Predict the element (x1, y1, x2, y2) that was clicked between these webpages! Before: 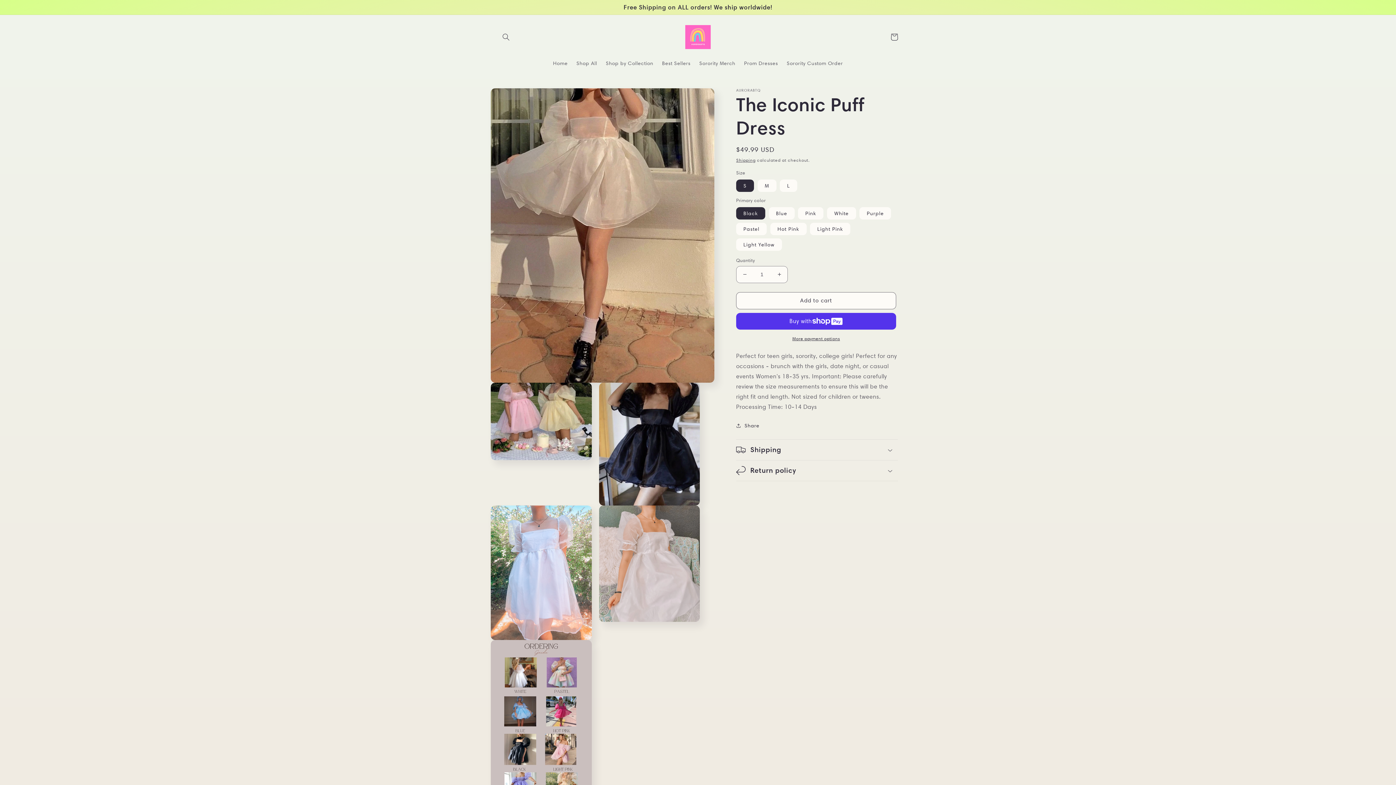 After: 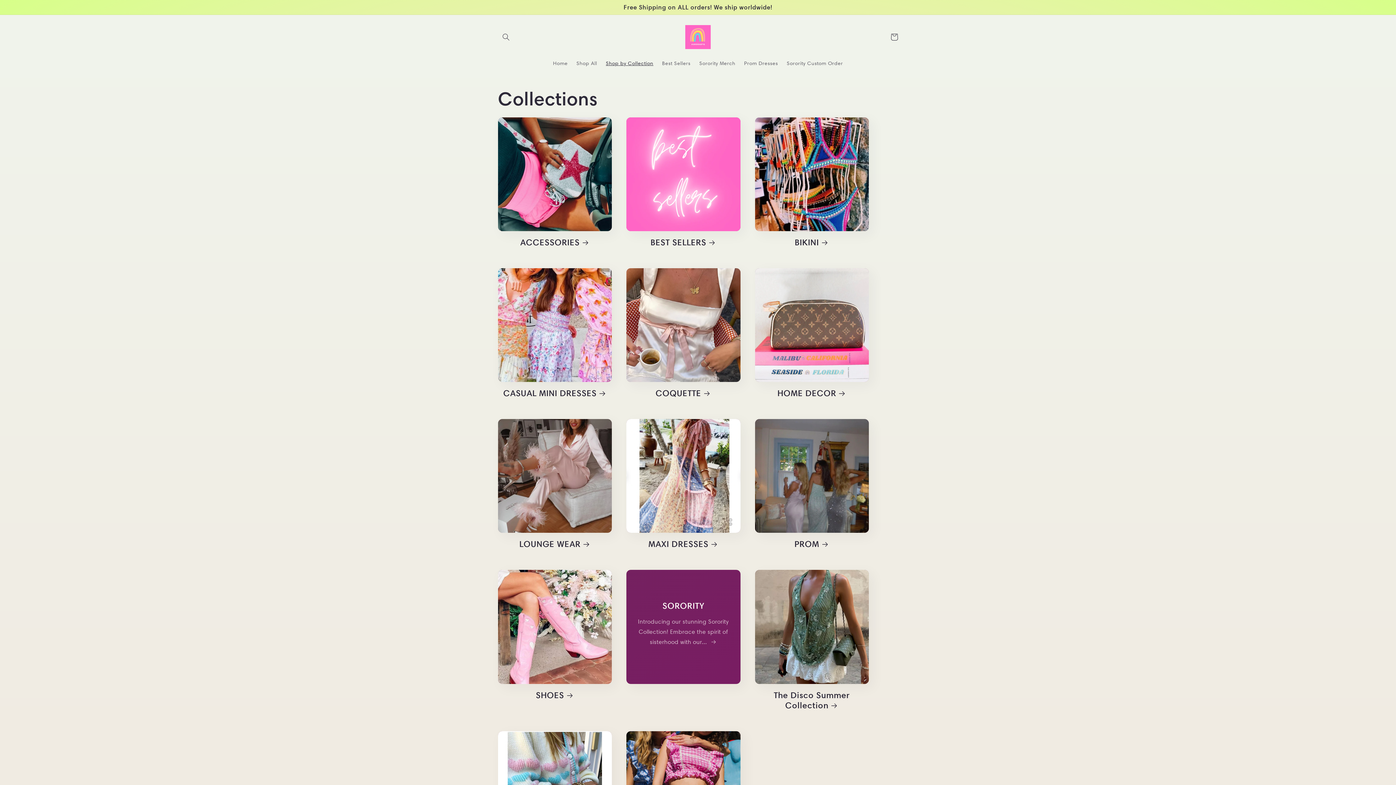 Action: bbox: (601, 55, 657, 70) label: Shop by Collection